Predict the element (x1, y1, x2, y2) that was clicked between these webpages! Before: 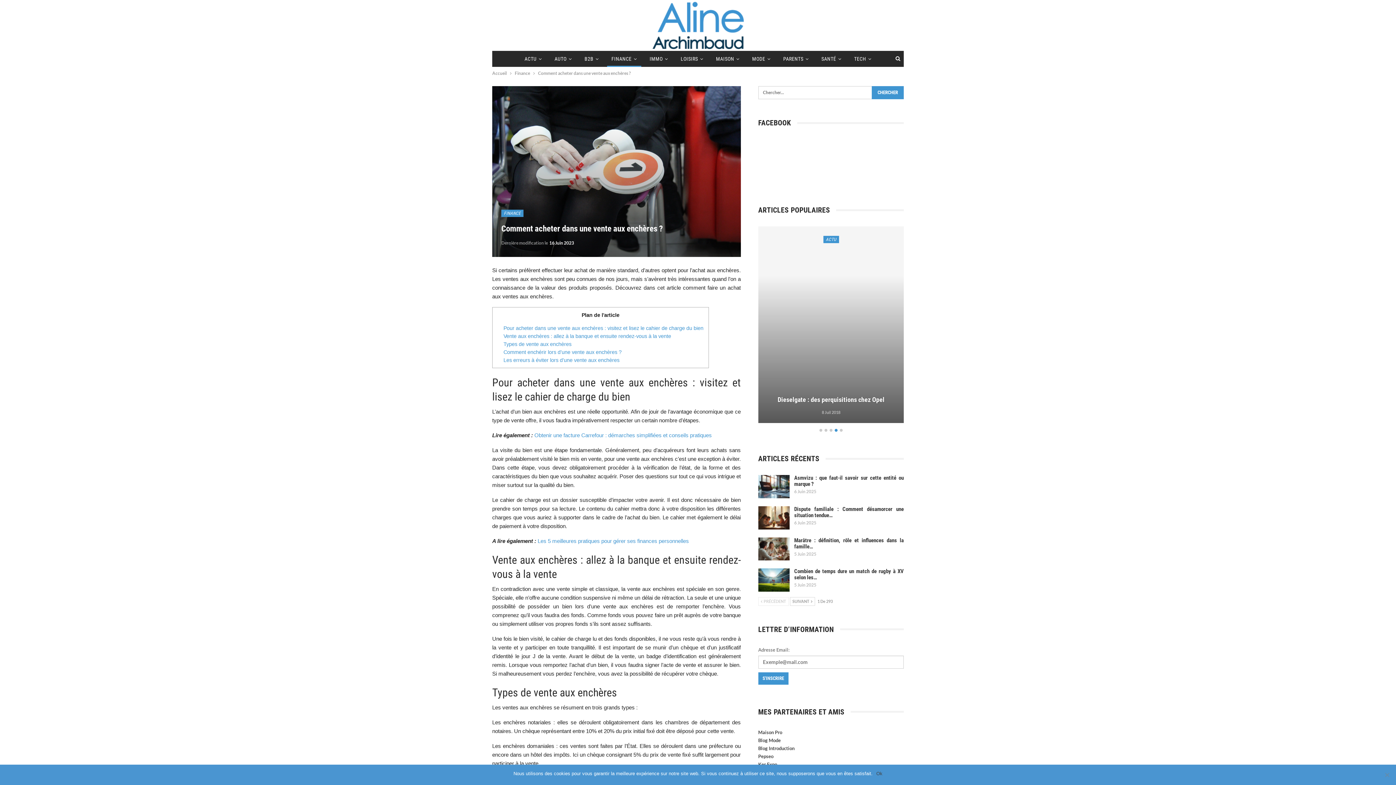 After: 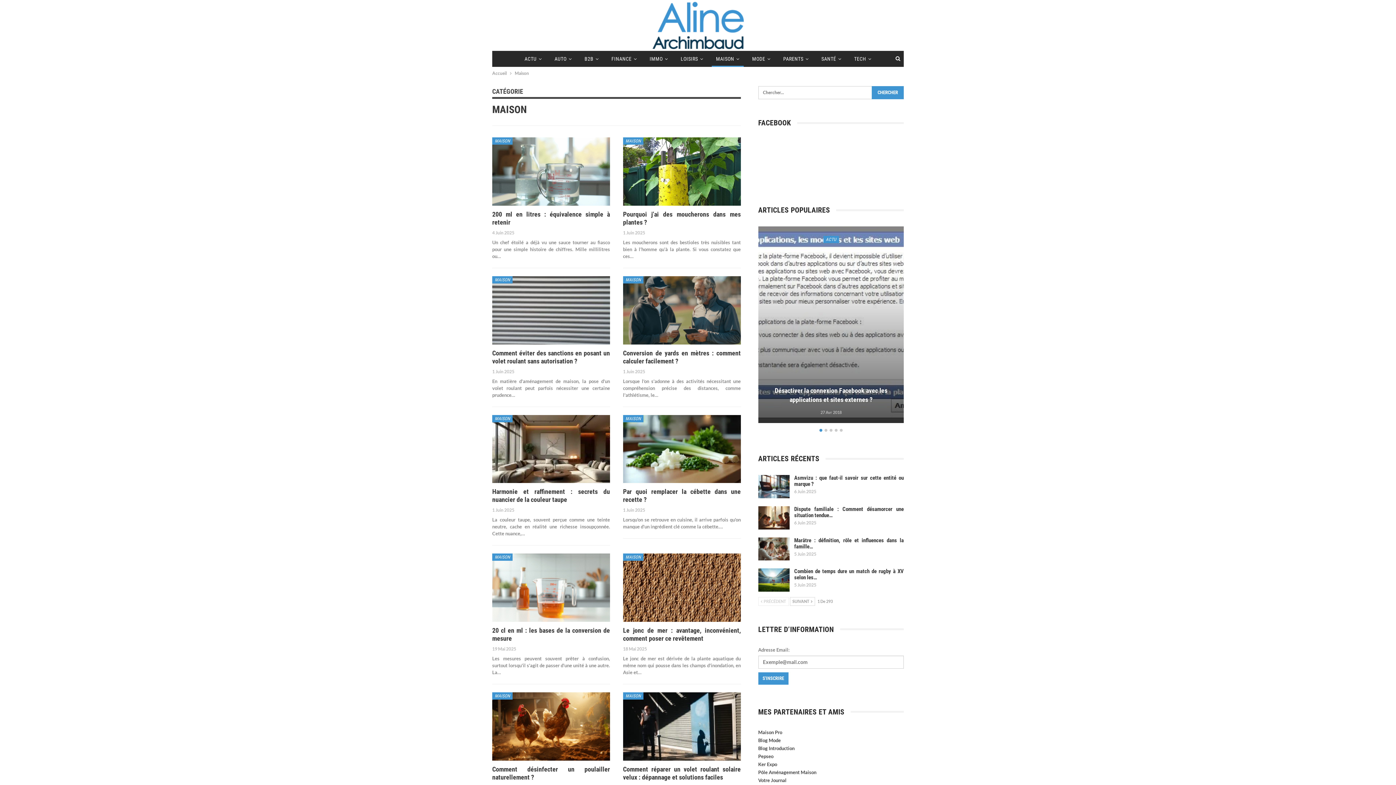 Action: bbox: (711, 51, 744, 66) label: MAISON